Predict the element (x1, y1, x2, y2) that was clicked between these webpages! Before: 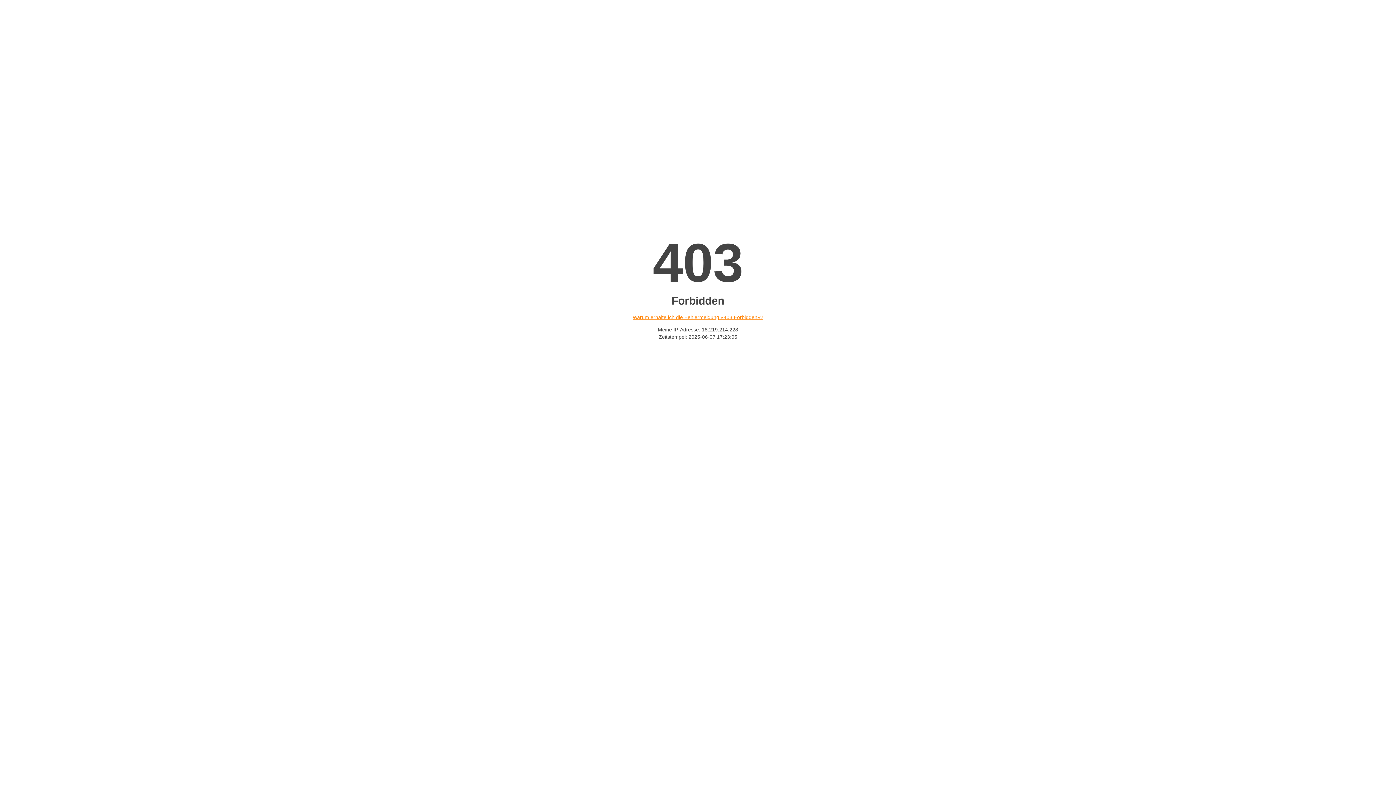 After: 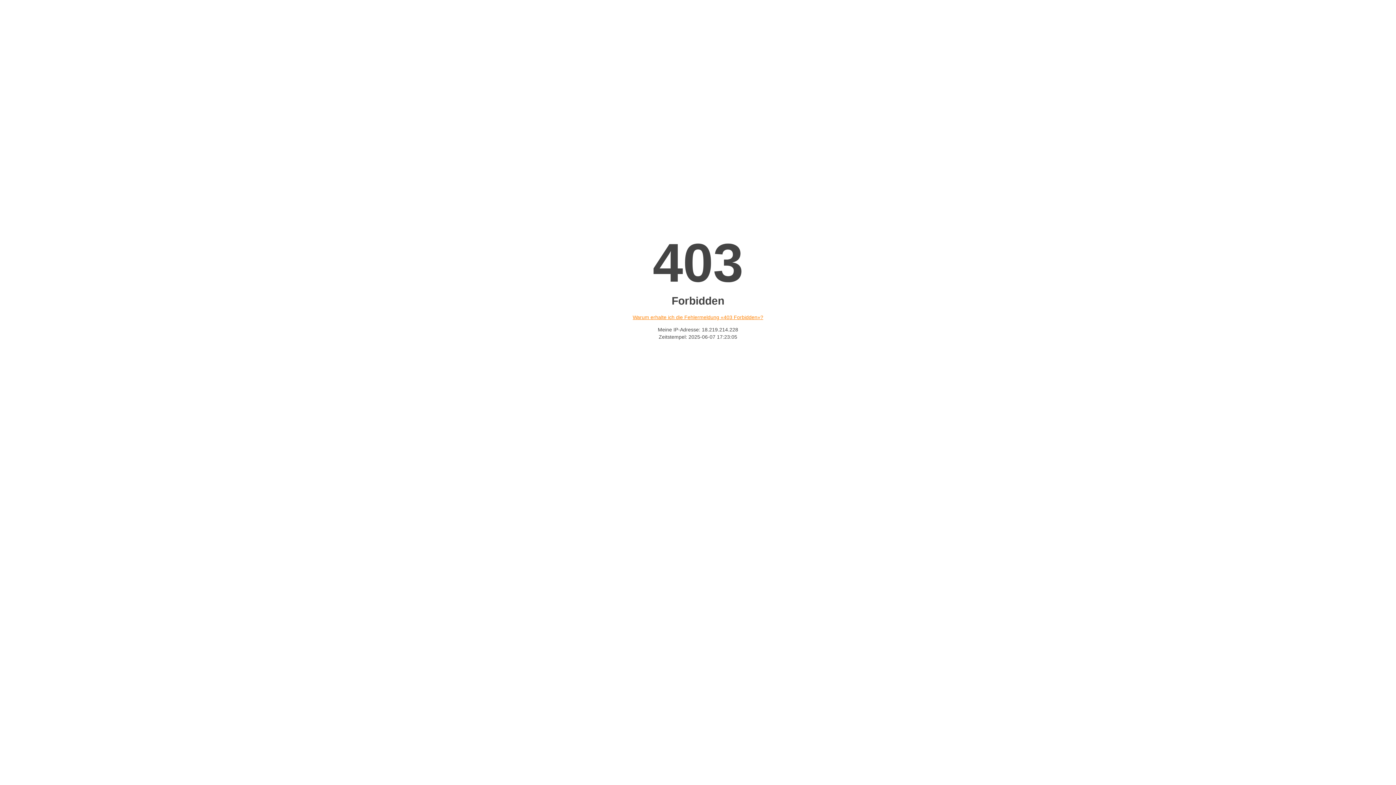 Action: bbox: (632, 314, 763, 320) label: Warum erhalte ich die Fehlermeldung «403 Forbidden»?